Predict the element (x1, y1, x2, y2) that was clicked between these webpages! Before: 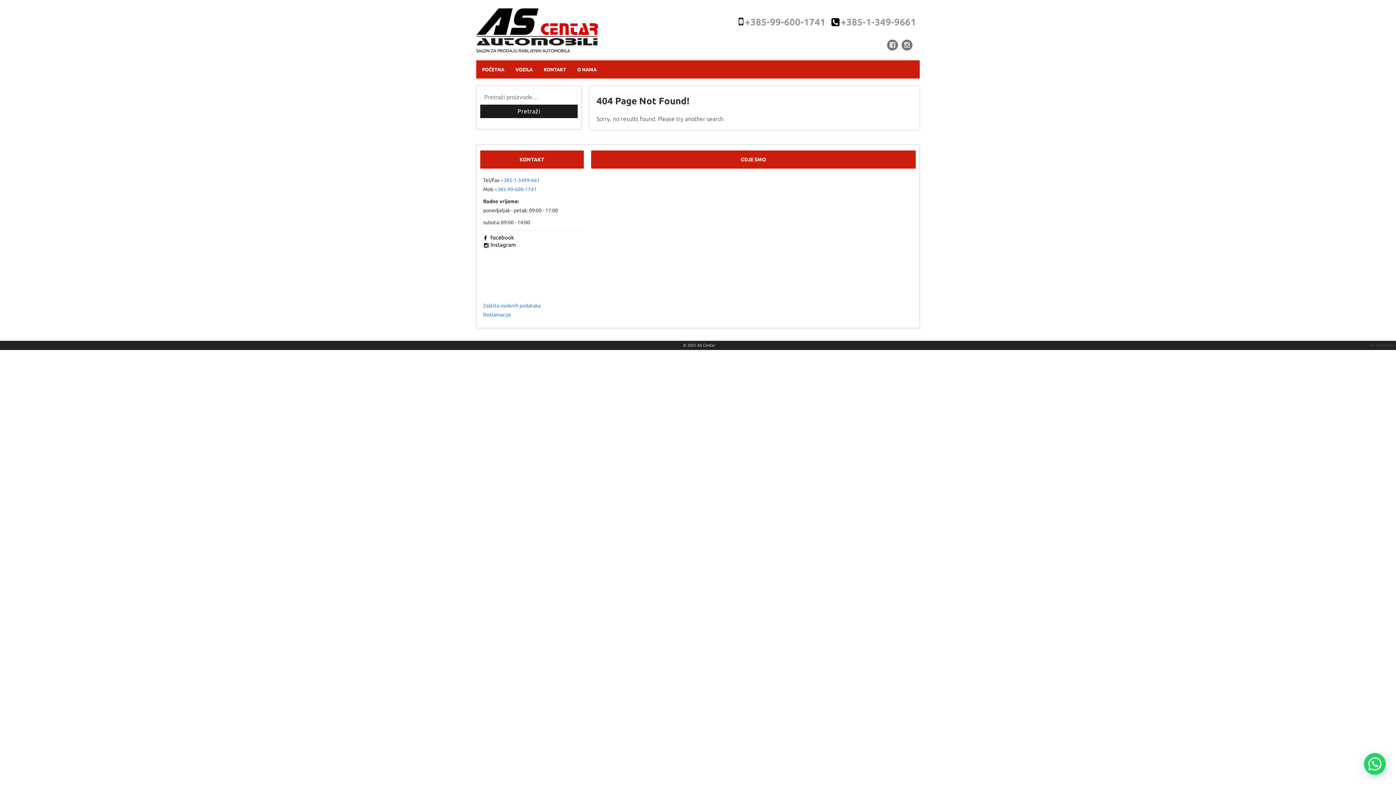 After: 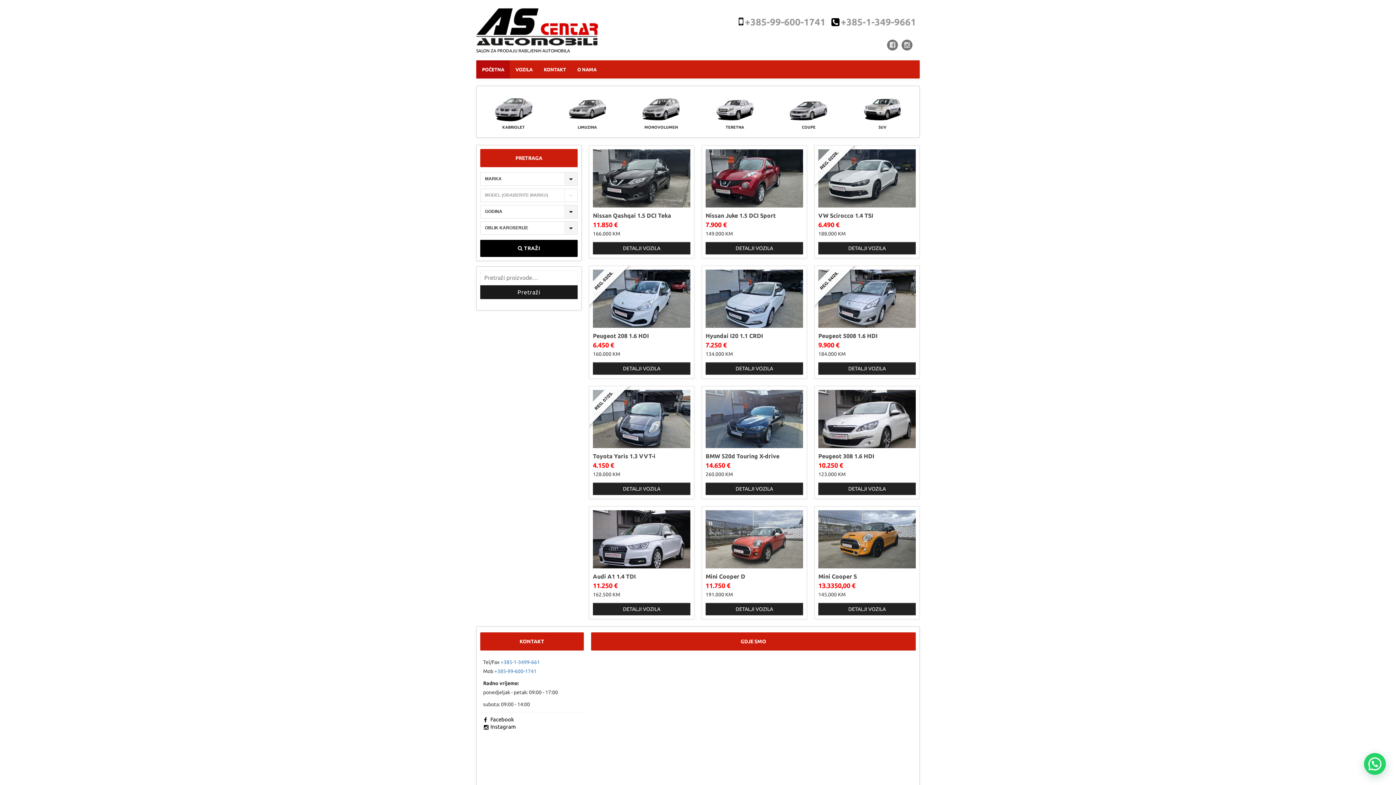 Action: bbox: (476, 60, 509, 78) label: POČETNA